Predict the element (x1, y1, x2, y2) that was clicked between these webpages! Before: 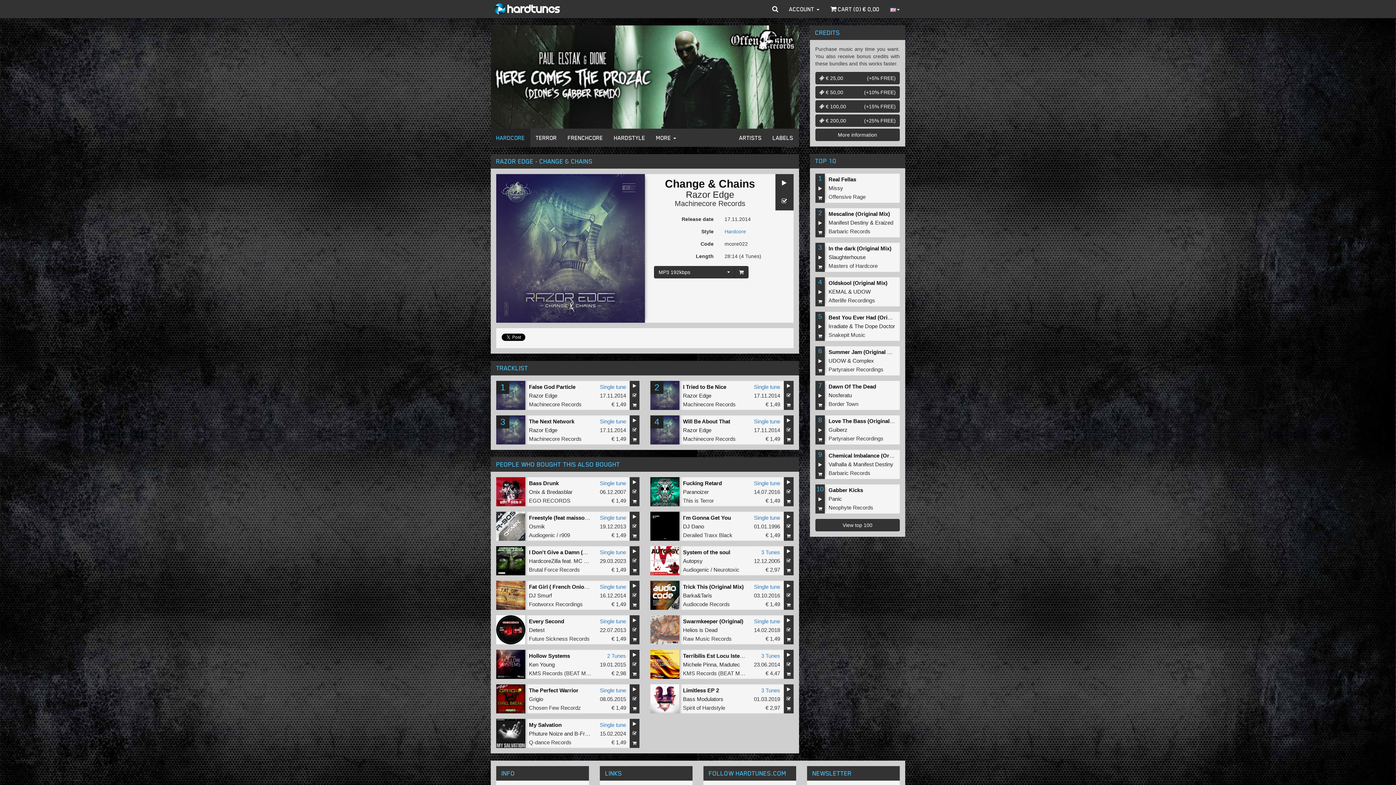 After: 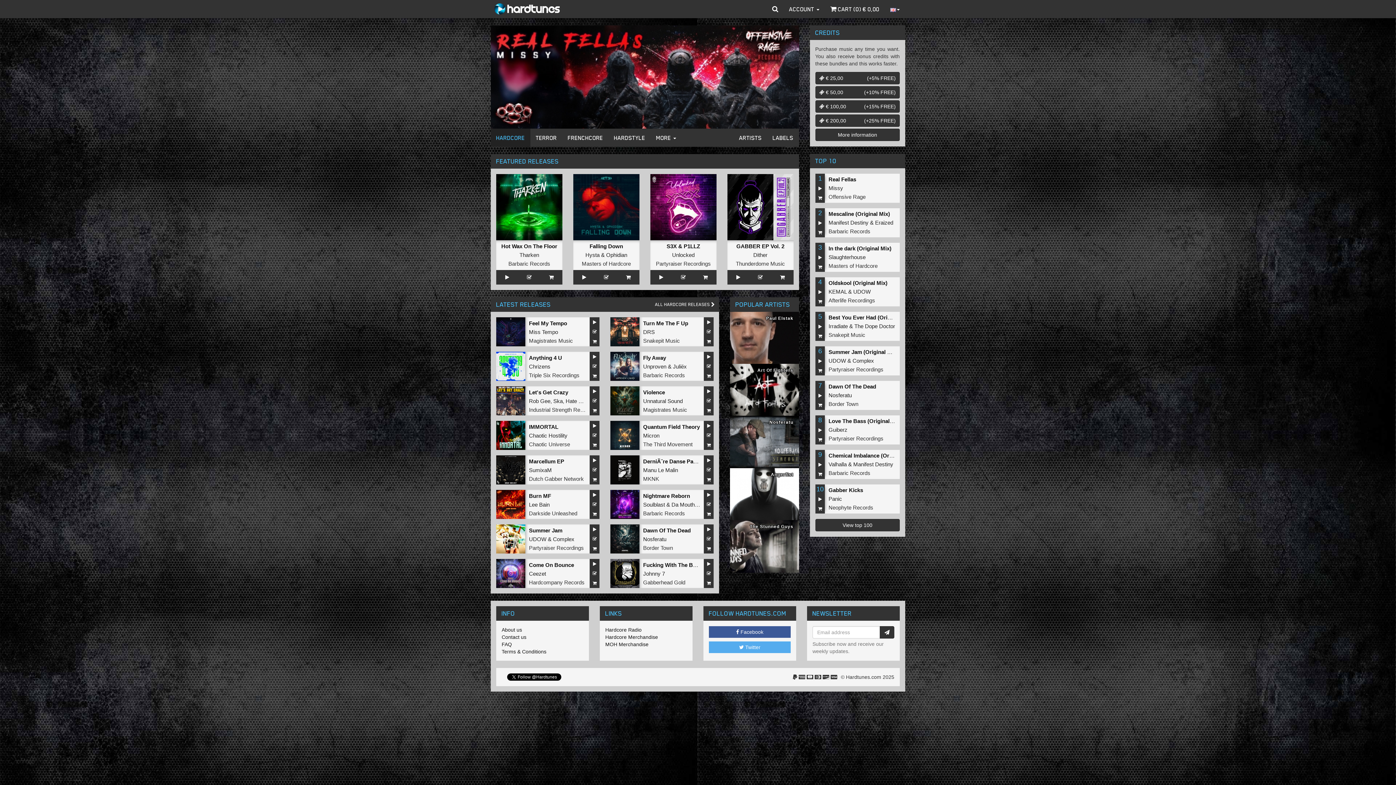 Action: bbox: (683, 696, 723, 702) label: Bass Modulators